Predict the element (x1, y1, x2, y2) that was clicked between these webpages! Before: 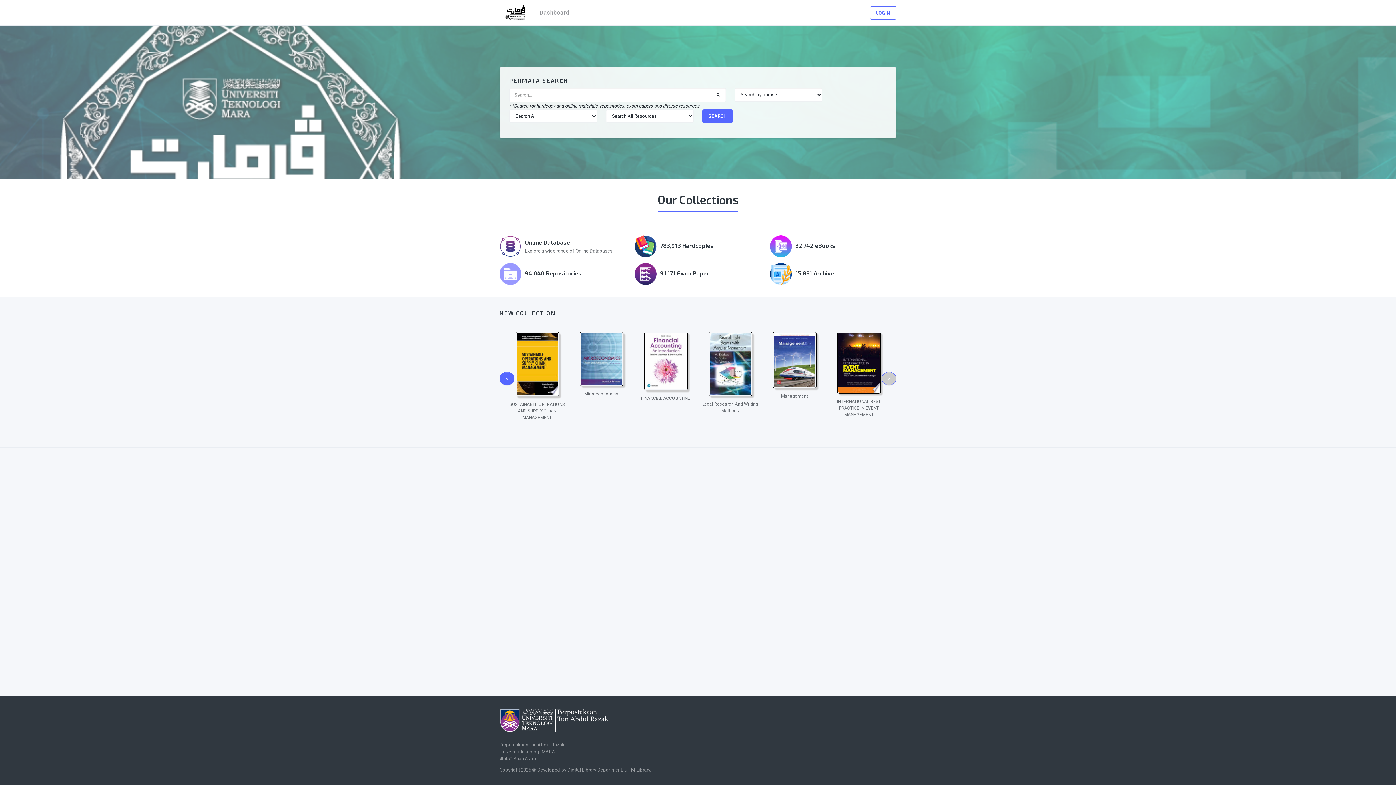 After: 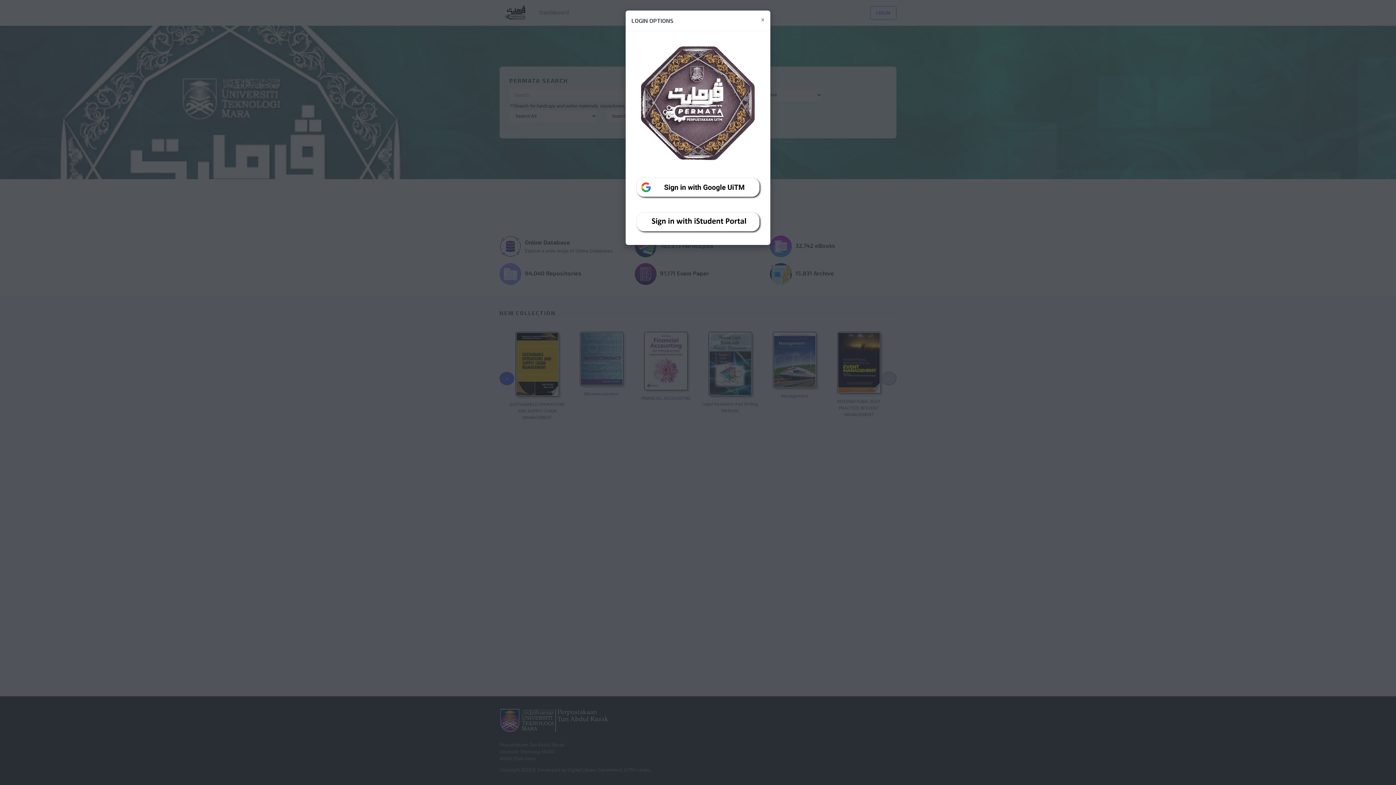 Action: bbox: (870, 6, 896, 19) label: LOGIN